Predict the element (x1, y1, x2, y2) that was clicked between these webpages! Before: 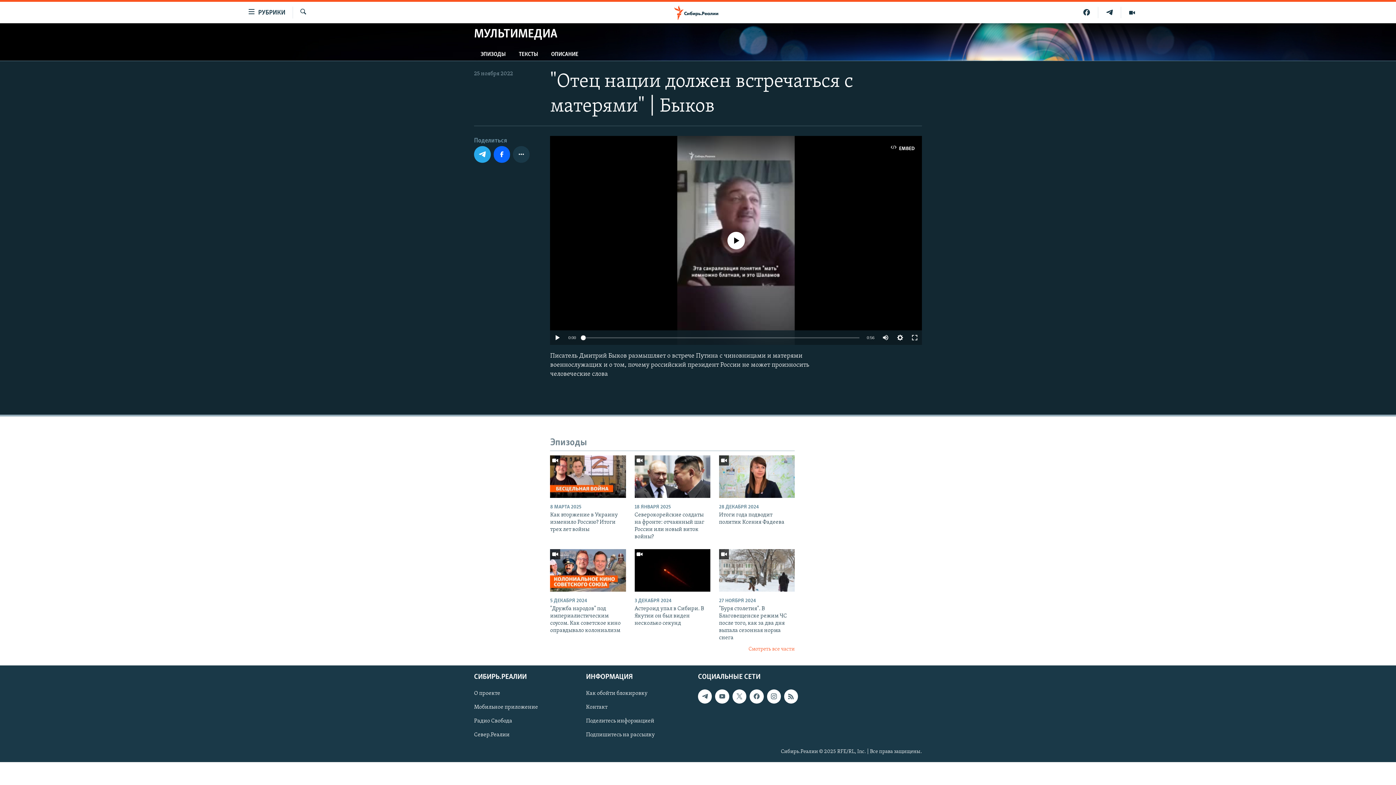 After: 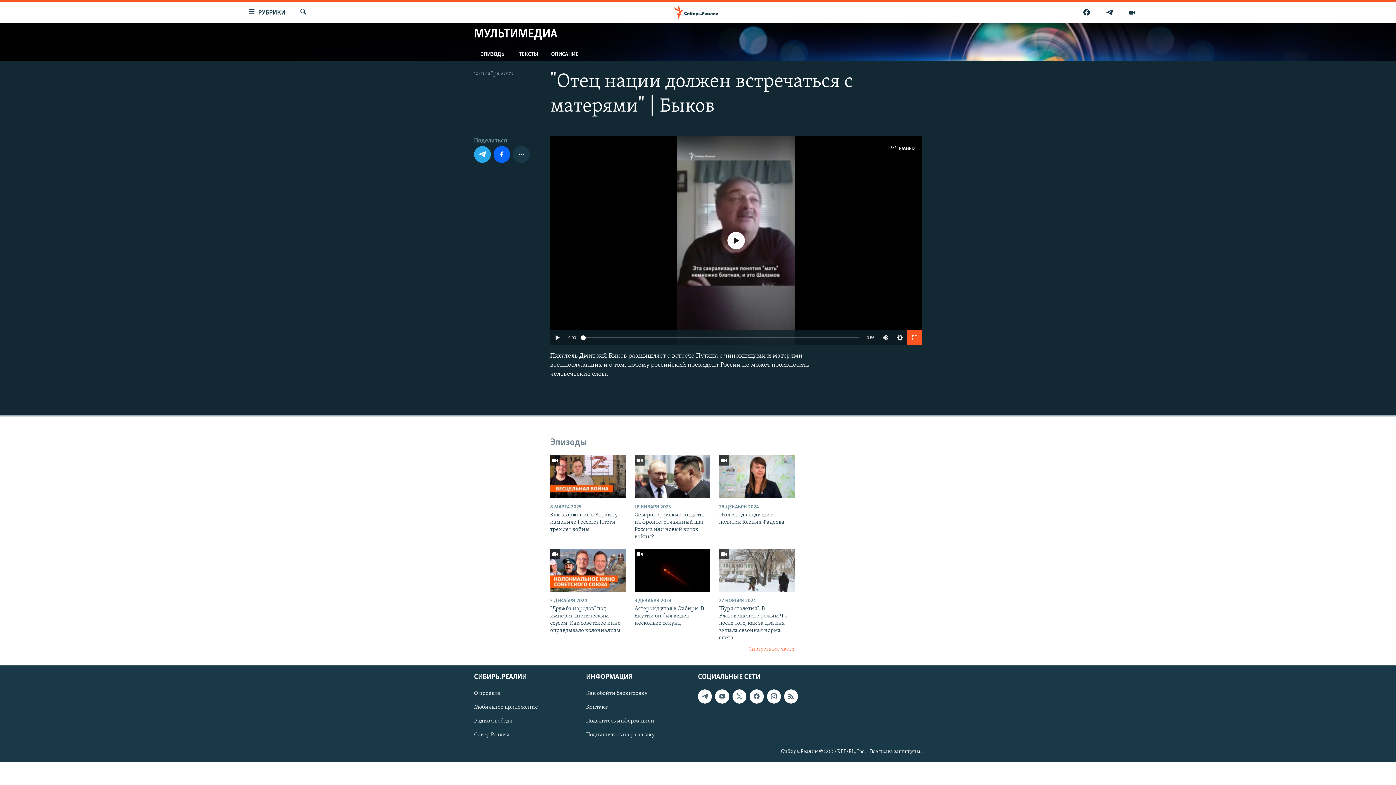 Action: bbox: (907, 330, 922, 345)